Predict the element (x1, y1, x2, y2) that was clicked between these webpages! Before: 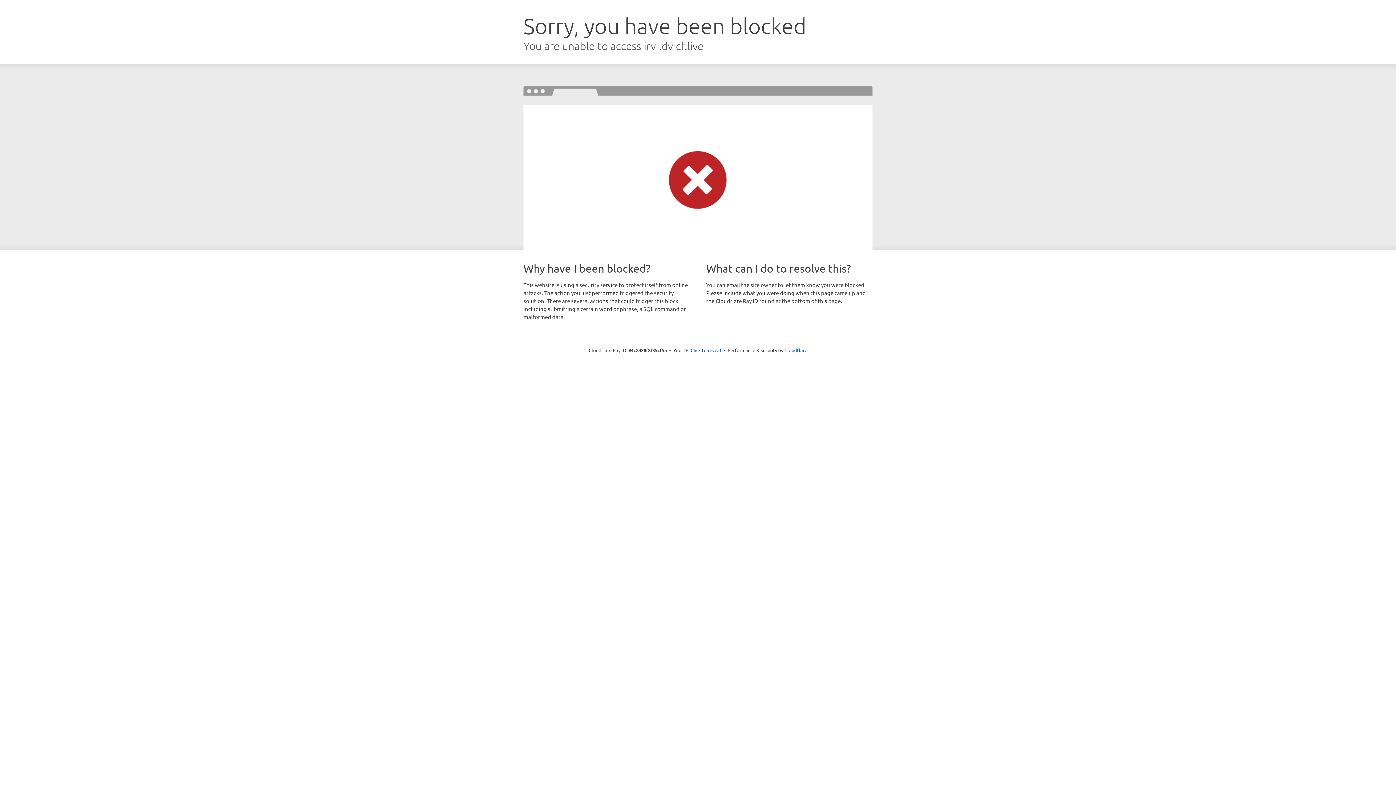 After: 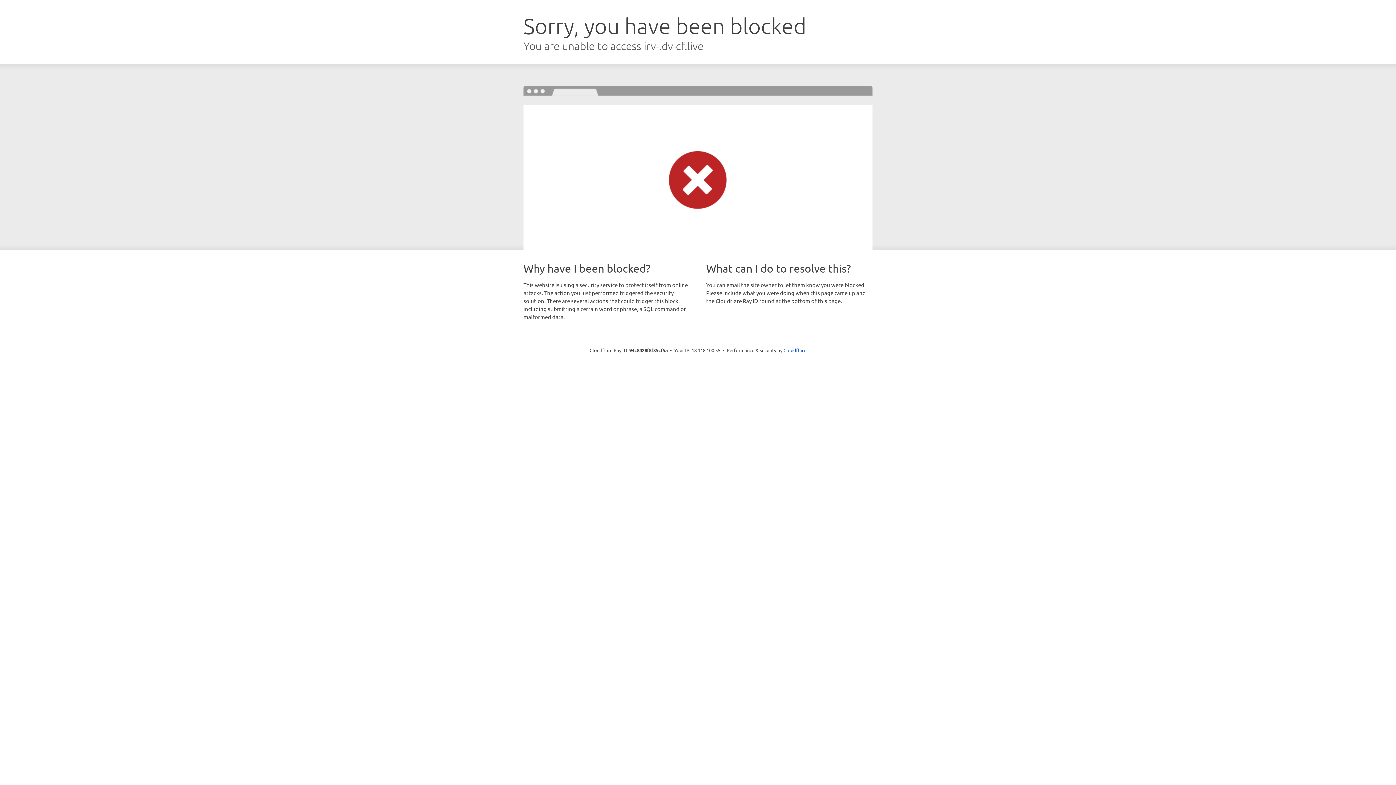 Action: label: Click to reveal bbox: (690, 346, 721, 353)